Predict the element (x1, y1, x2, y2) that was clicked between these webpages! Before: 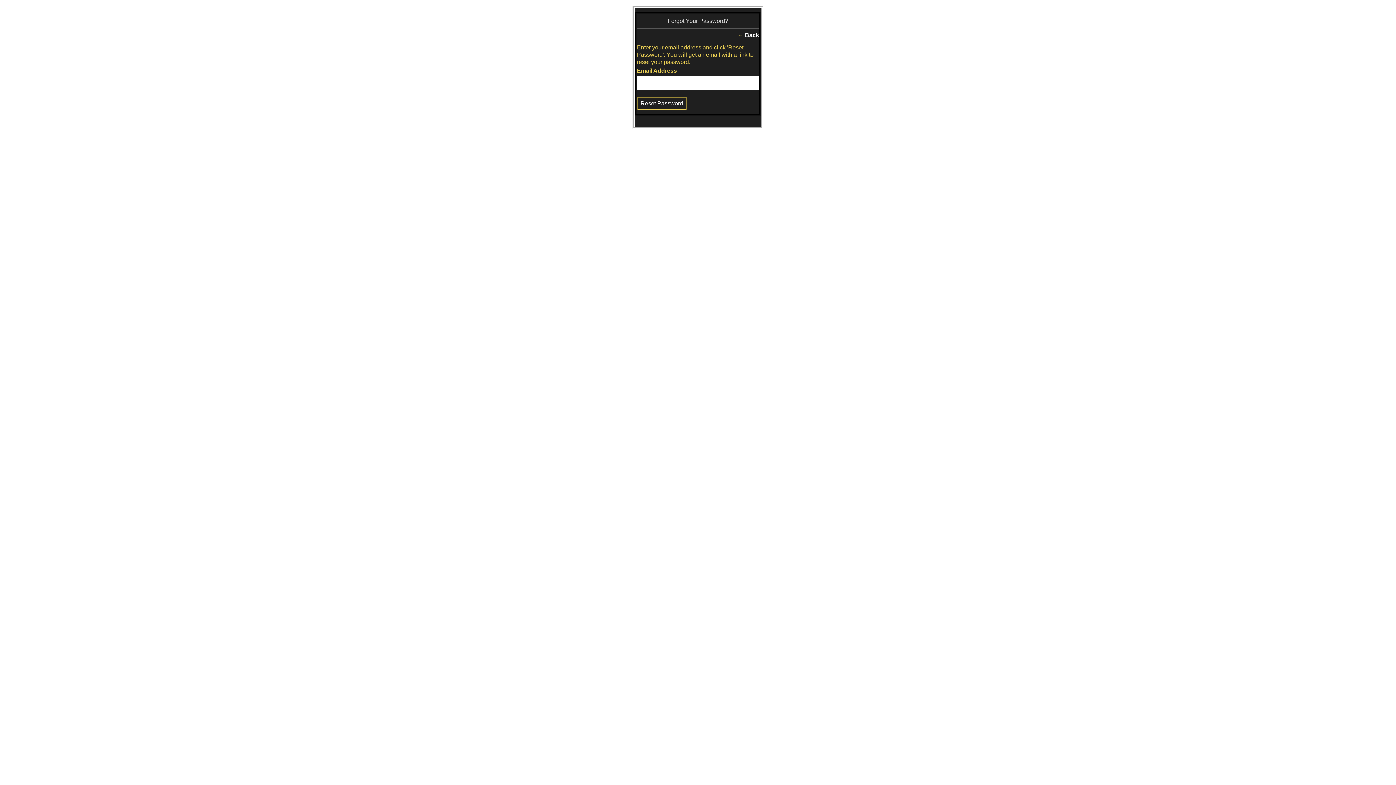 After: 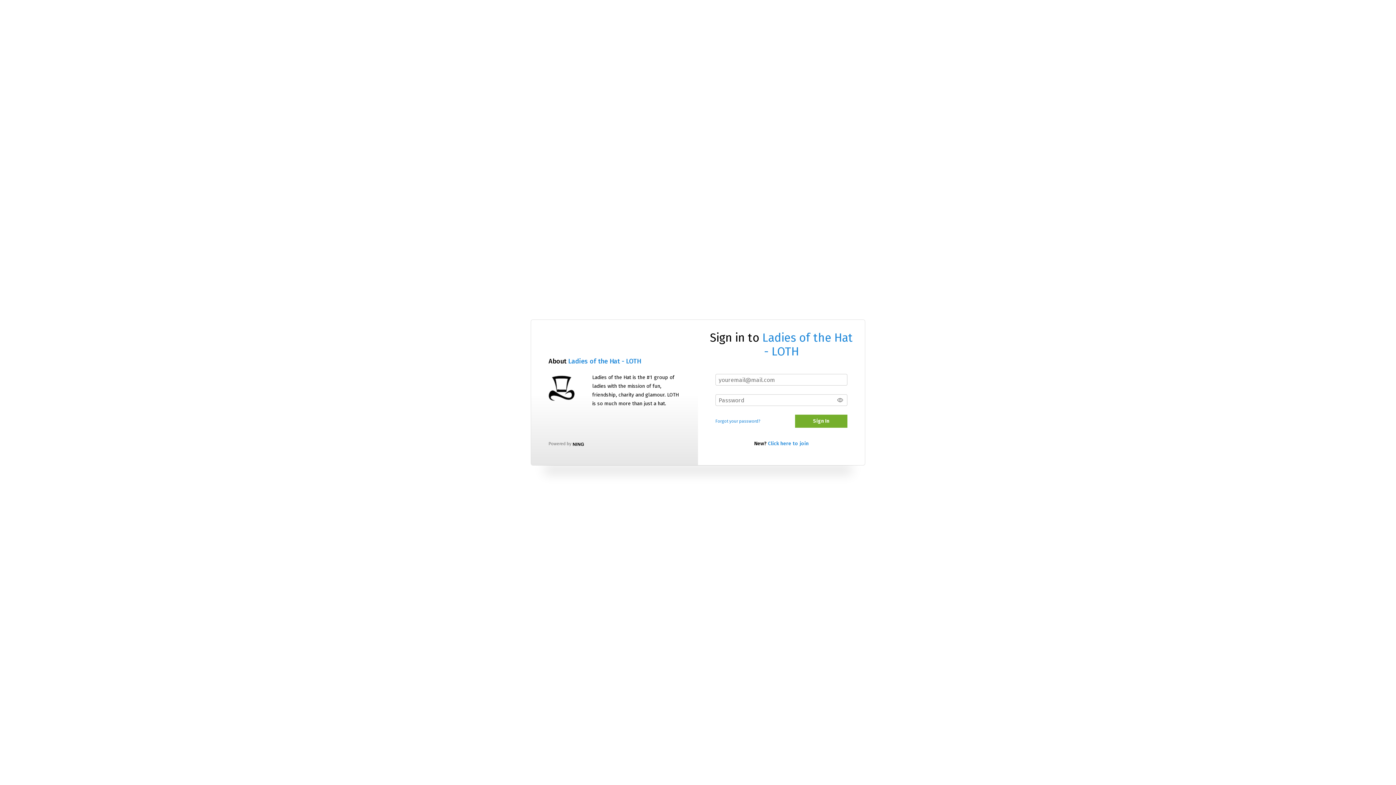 Action: bbox: (745, 32, 759, 38) label: Back